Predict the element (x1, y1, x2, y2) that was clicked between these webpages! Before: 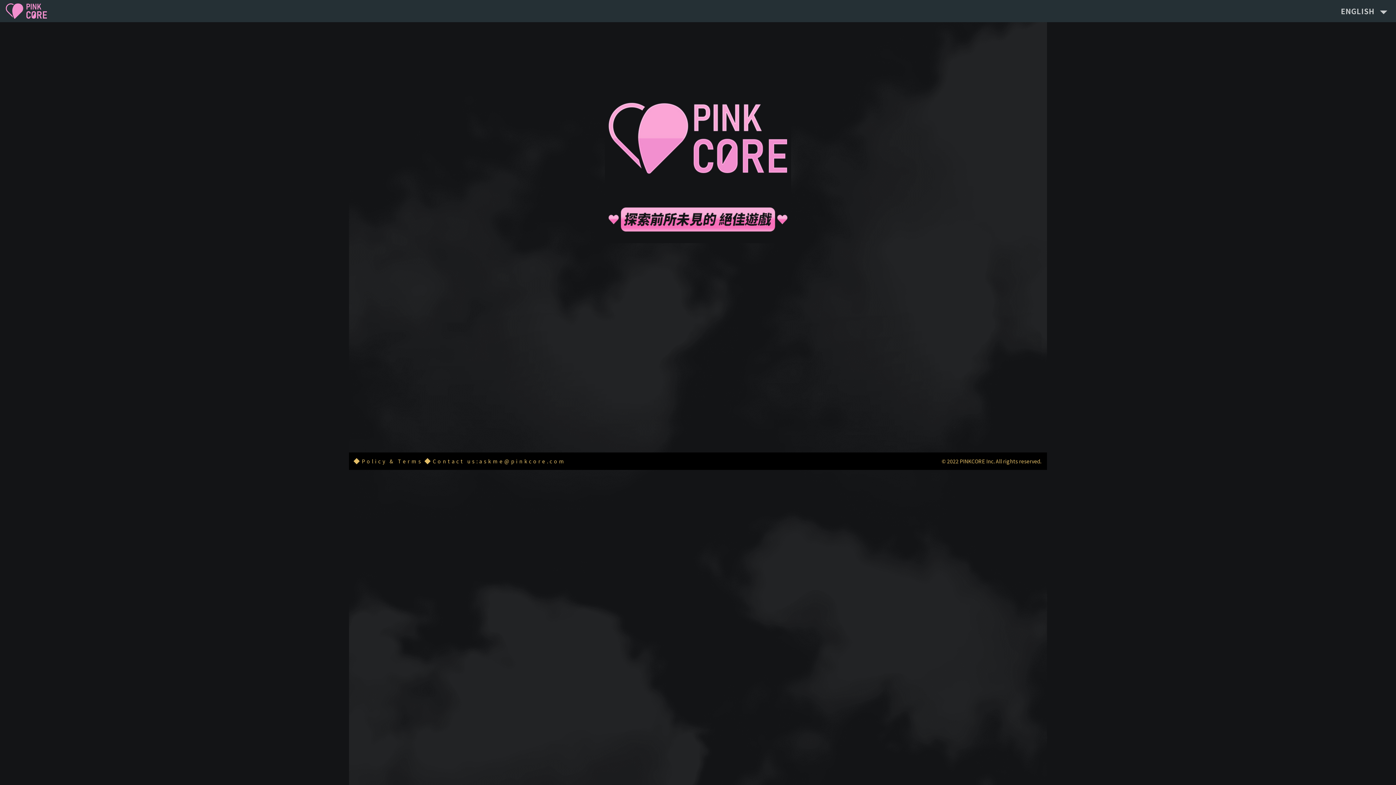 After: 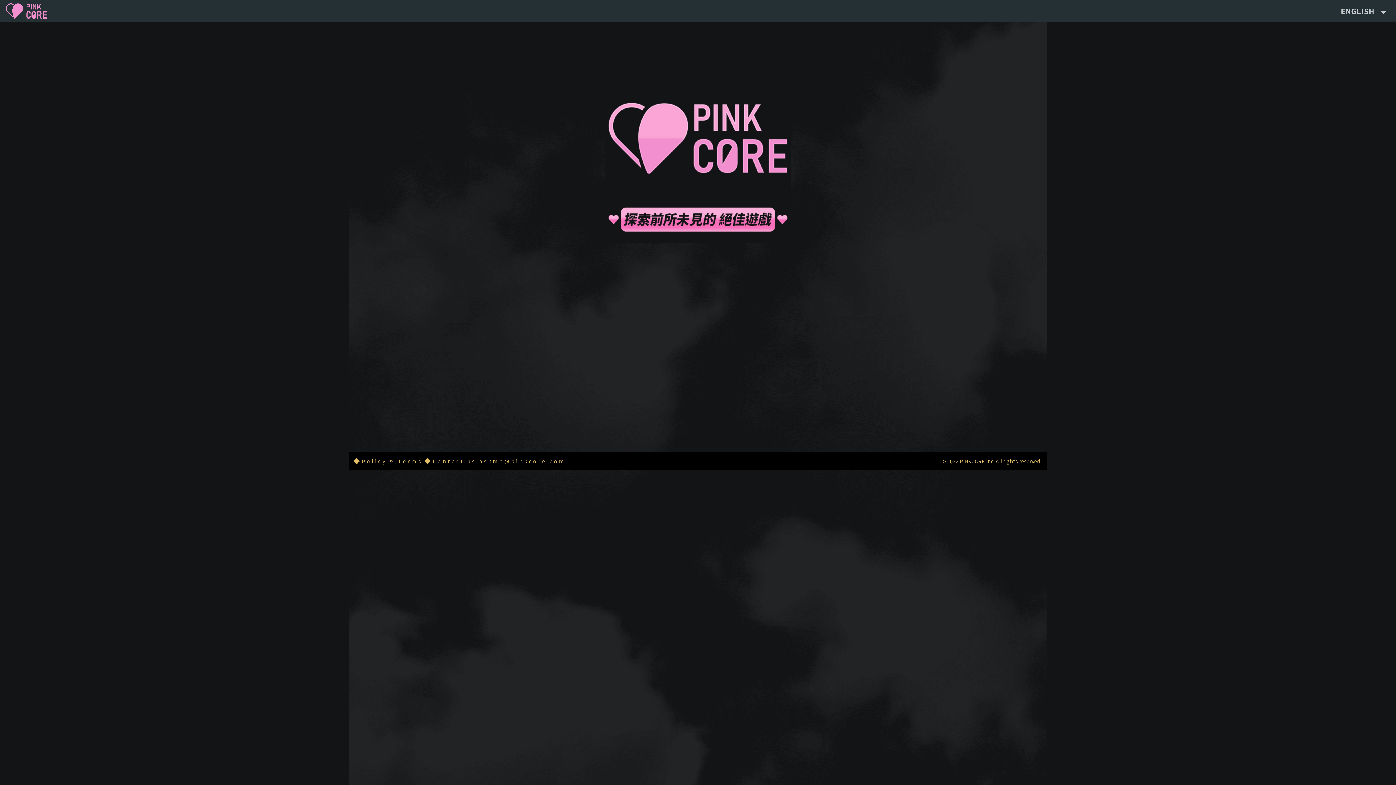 Action: bbox: (5, 3, 46, 18)